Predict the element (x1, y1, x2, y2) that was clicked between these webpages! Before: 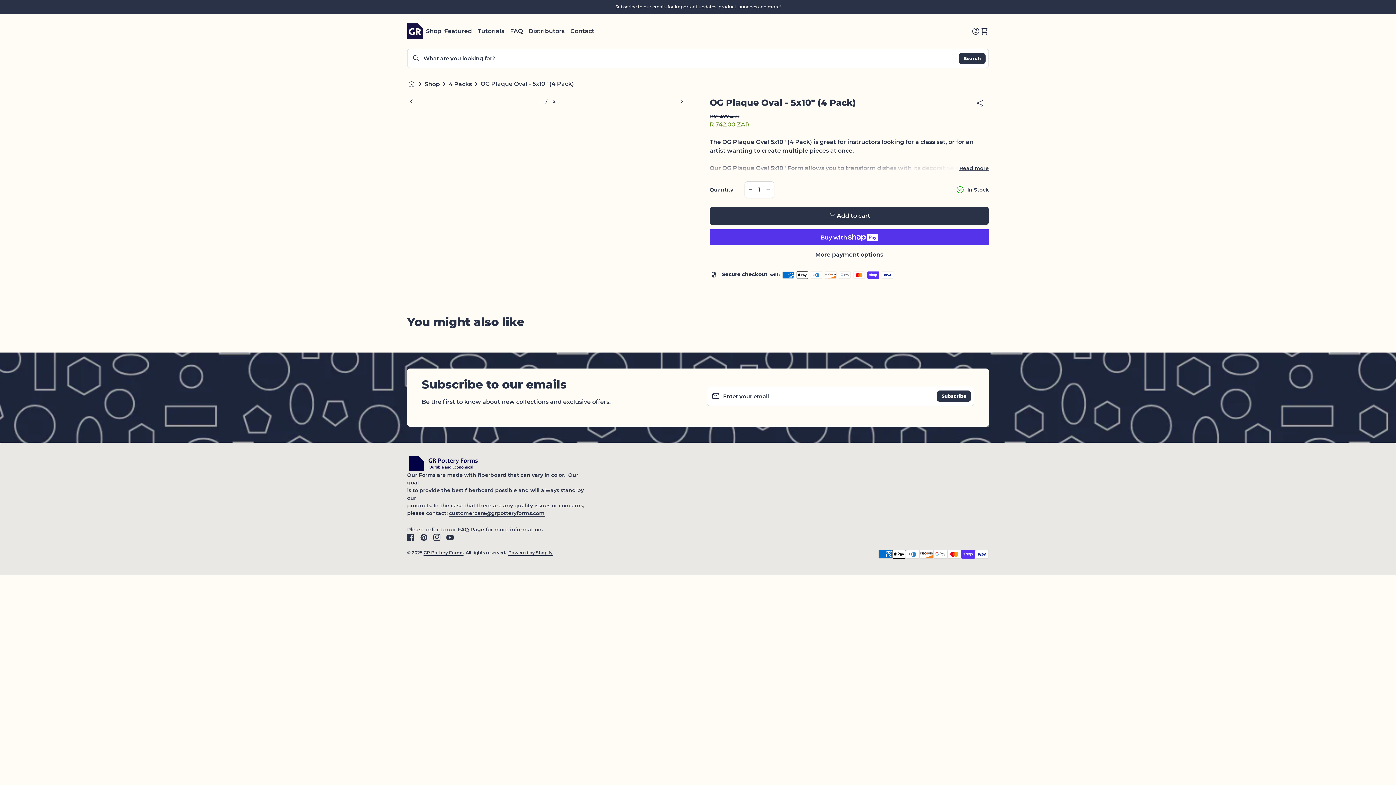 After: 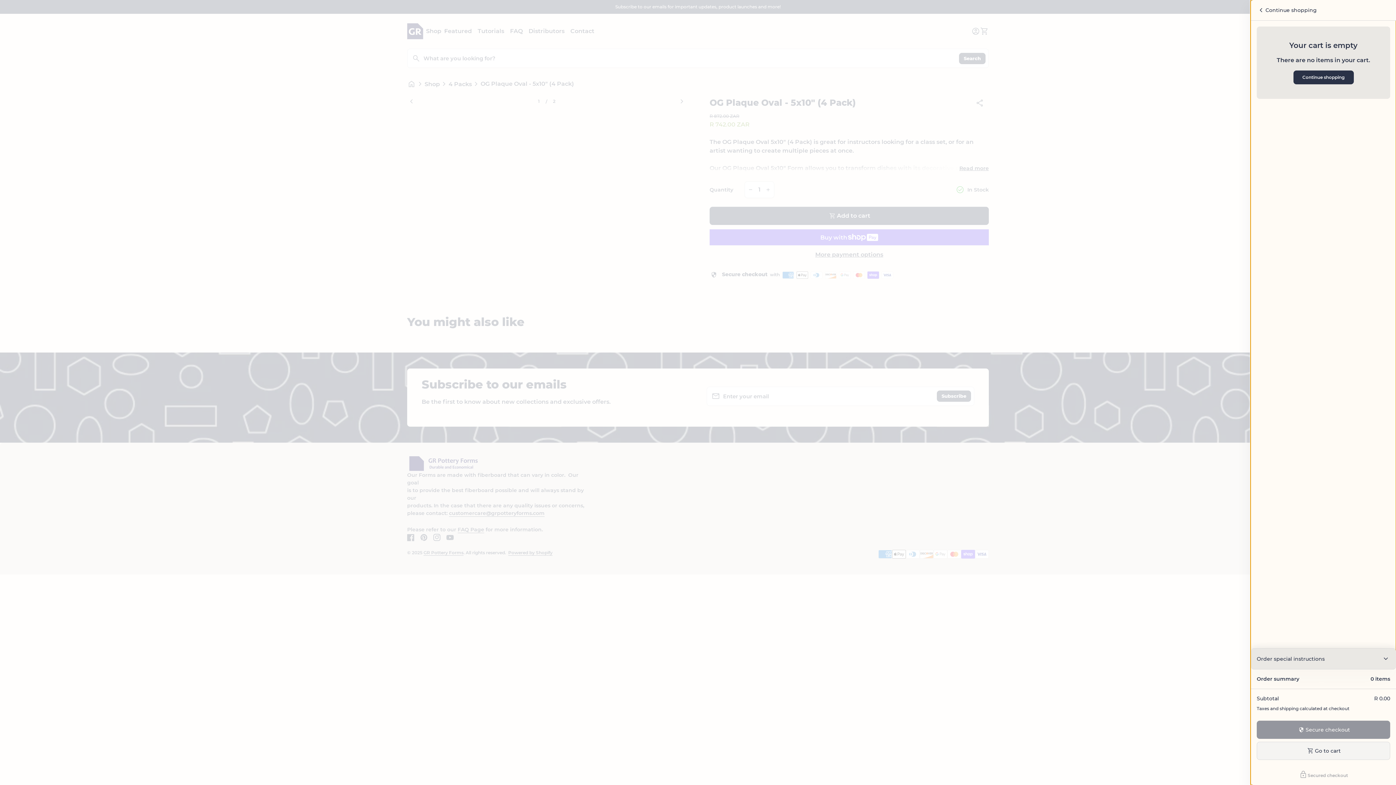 Action: bbox: (980, 26, 989, 35) label: View my cart
shopping_cart
0